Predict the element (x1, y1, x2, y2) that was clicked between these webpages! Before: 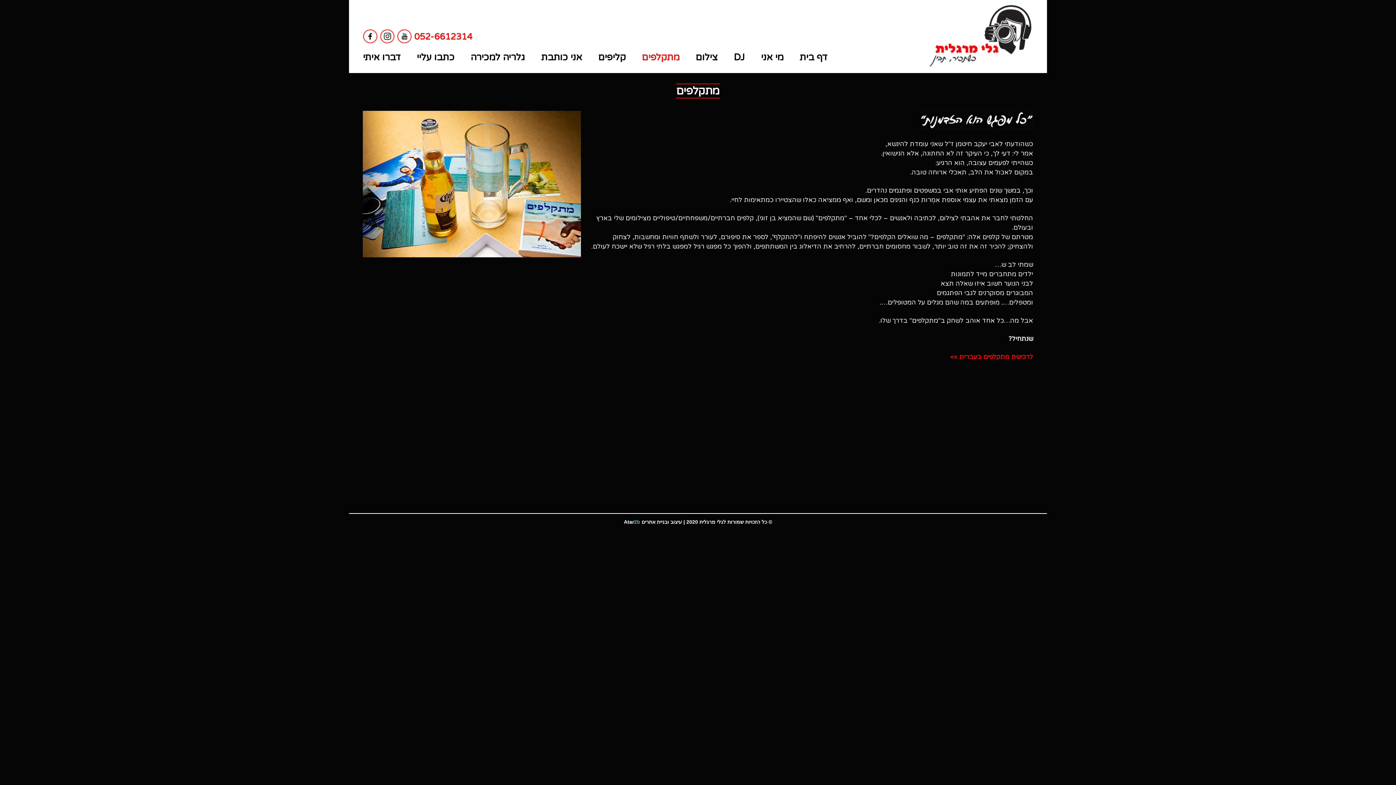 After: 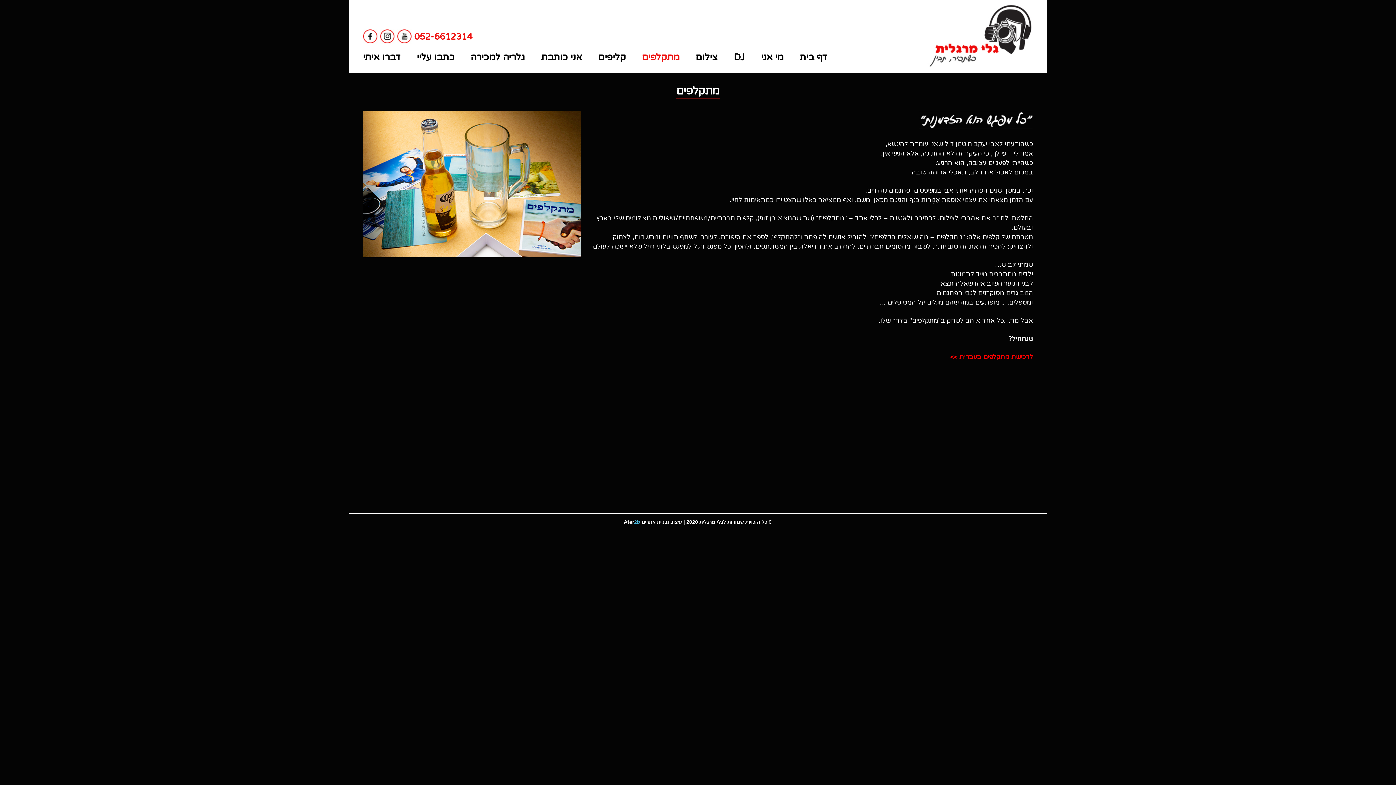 Action: label: מתקלפים bbox: (641, 52, 679, 61)